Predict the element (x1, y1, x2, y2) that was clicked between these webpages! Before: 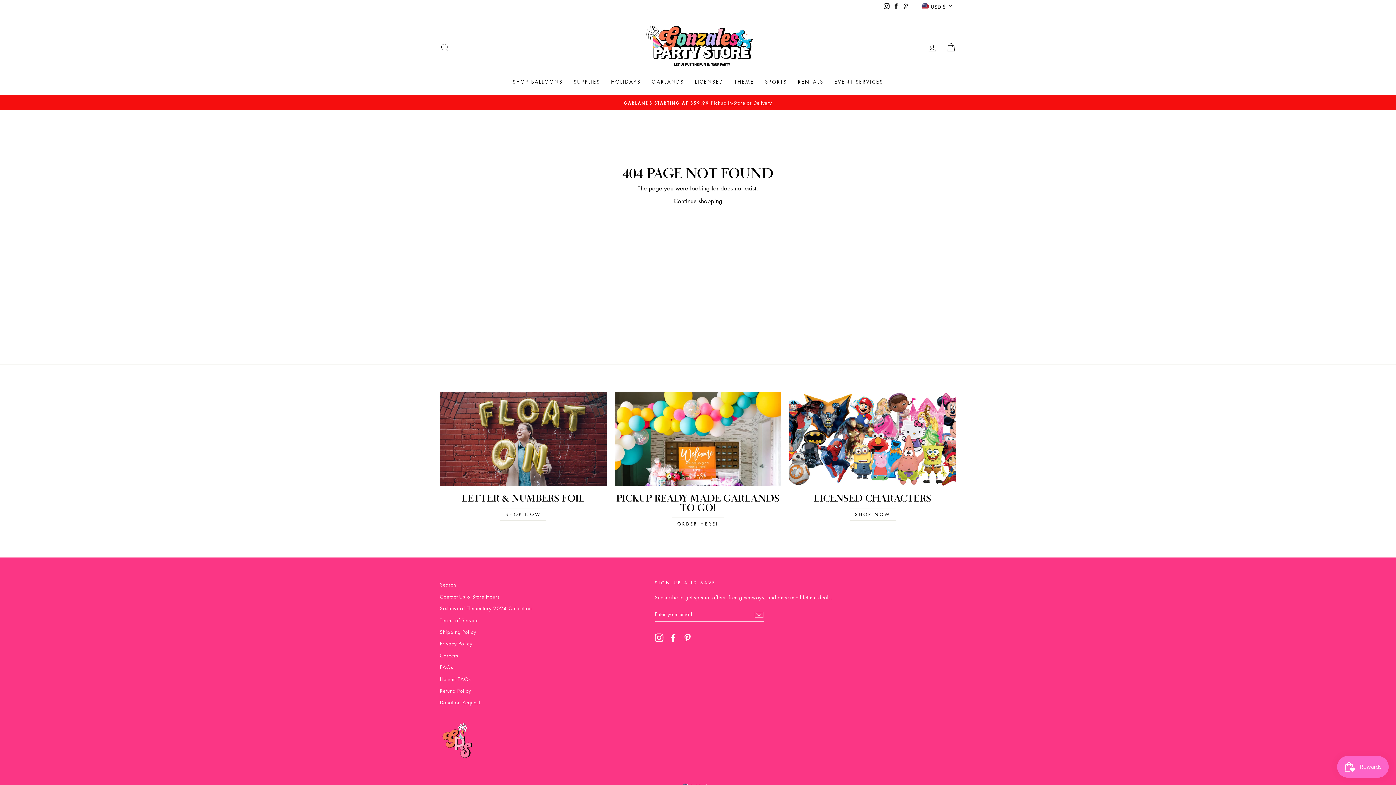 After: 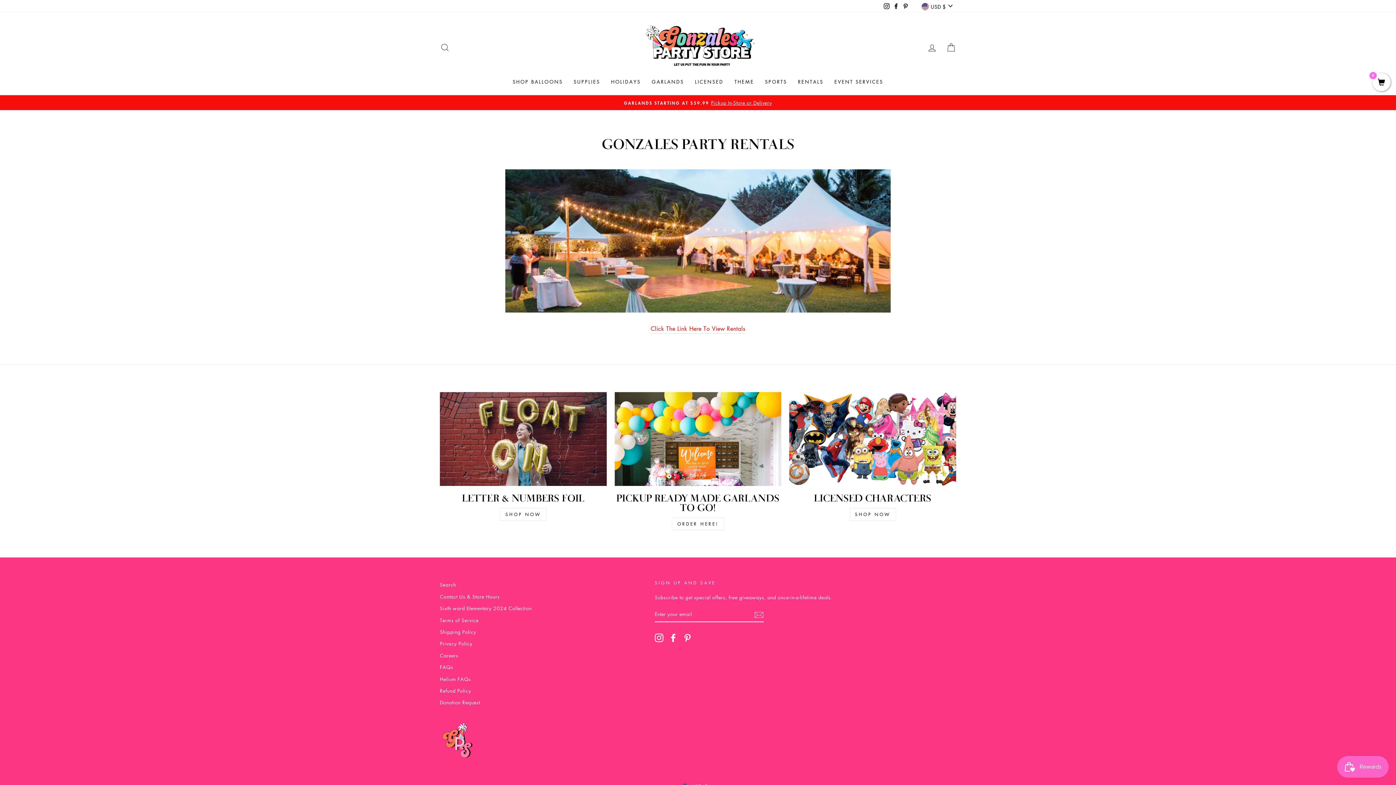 Action: label: RENTALS bbox: (792, 75, 829, 88)